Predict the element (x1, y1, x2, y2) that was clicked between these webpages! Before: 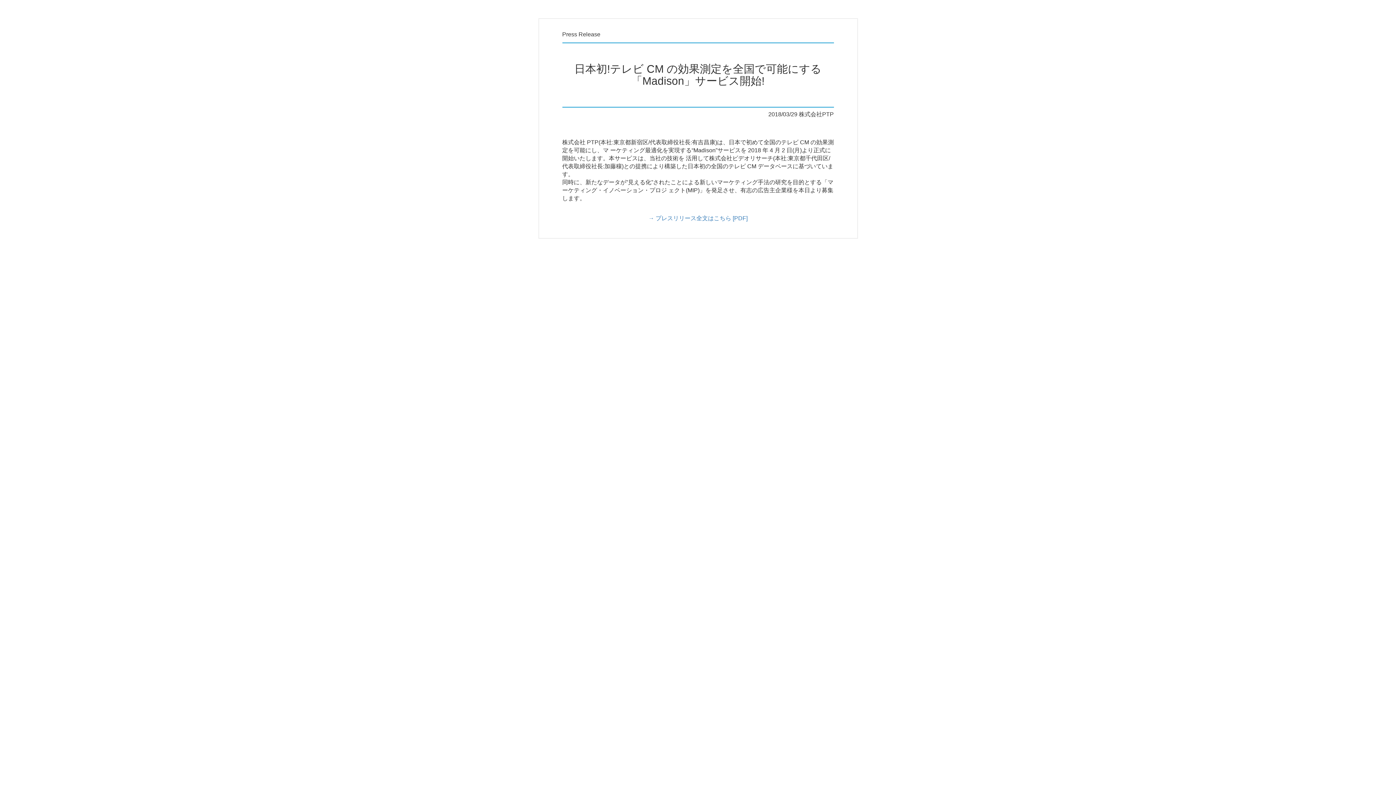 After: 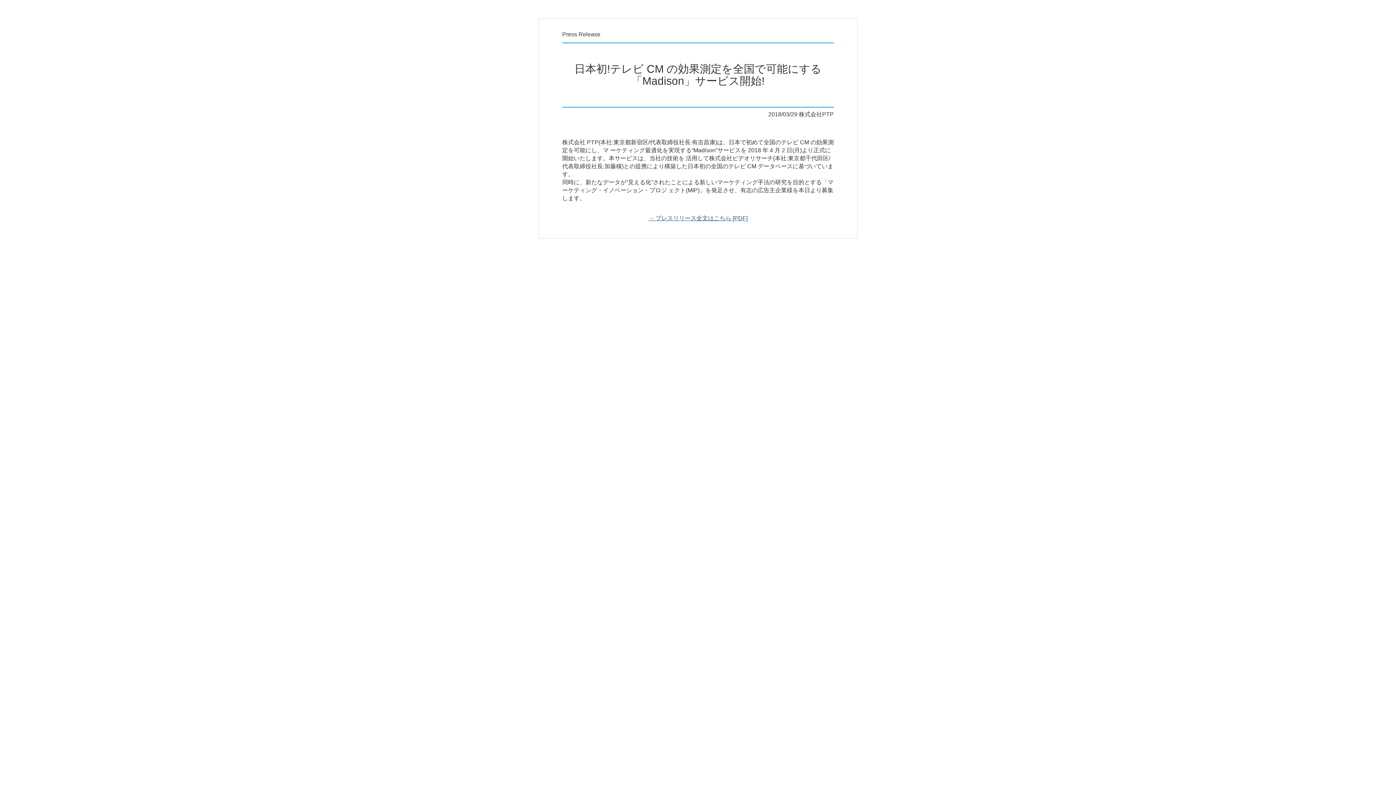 Action: bbox: (648, 215, 747, 221) label: → プレスリリース全文はこちら [PDF]